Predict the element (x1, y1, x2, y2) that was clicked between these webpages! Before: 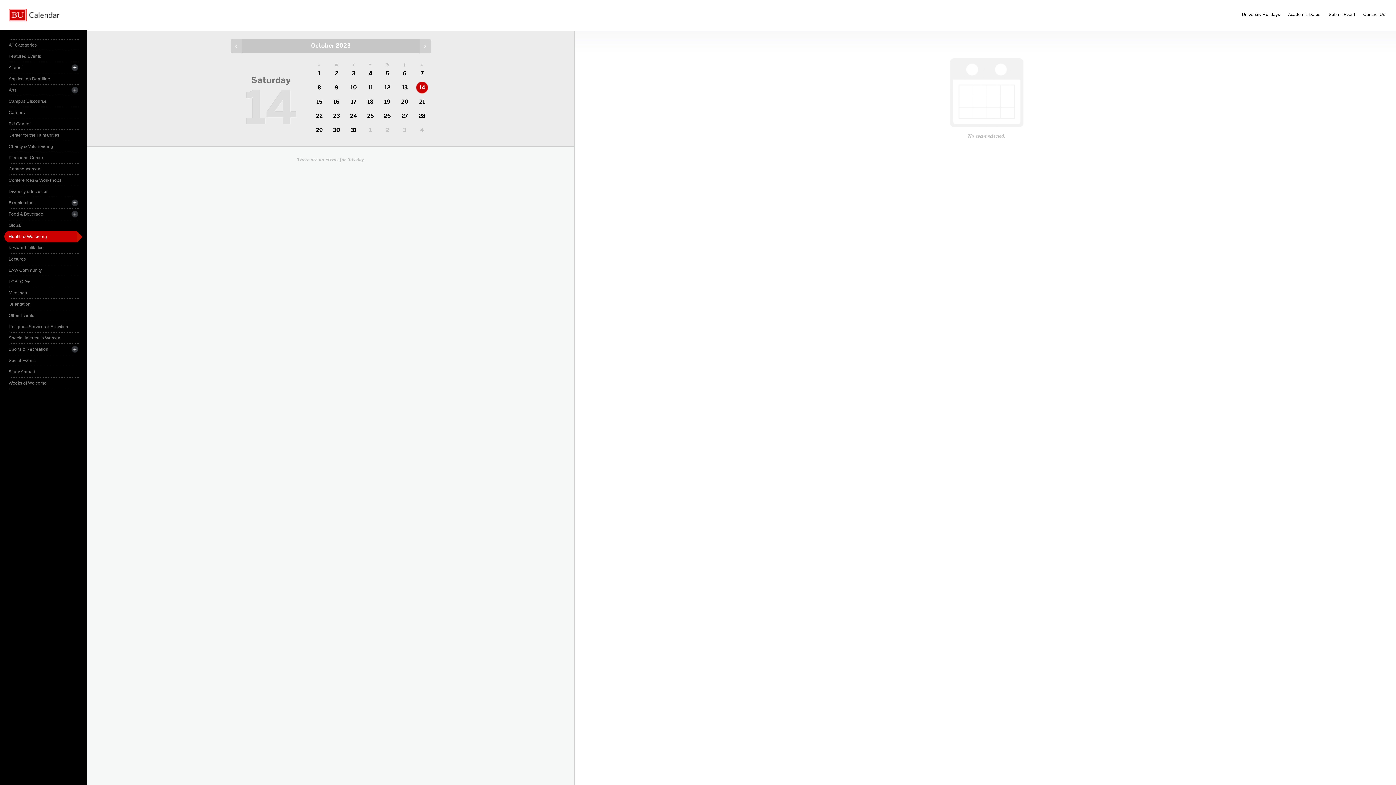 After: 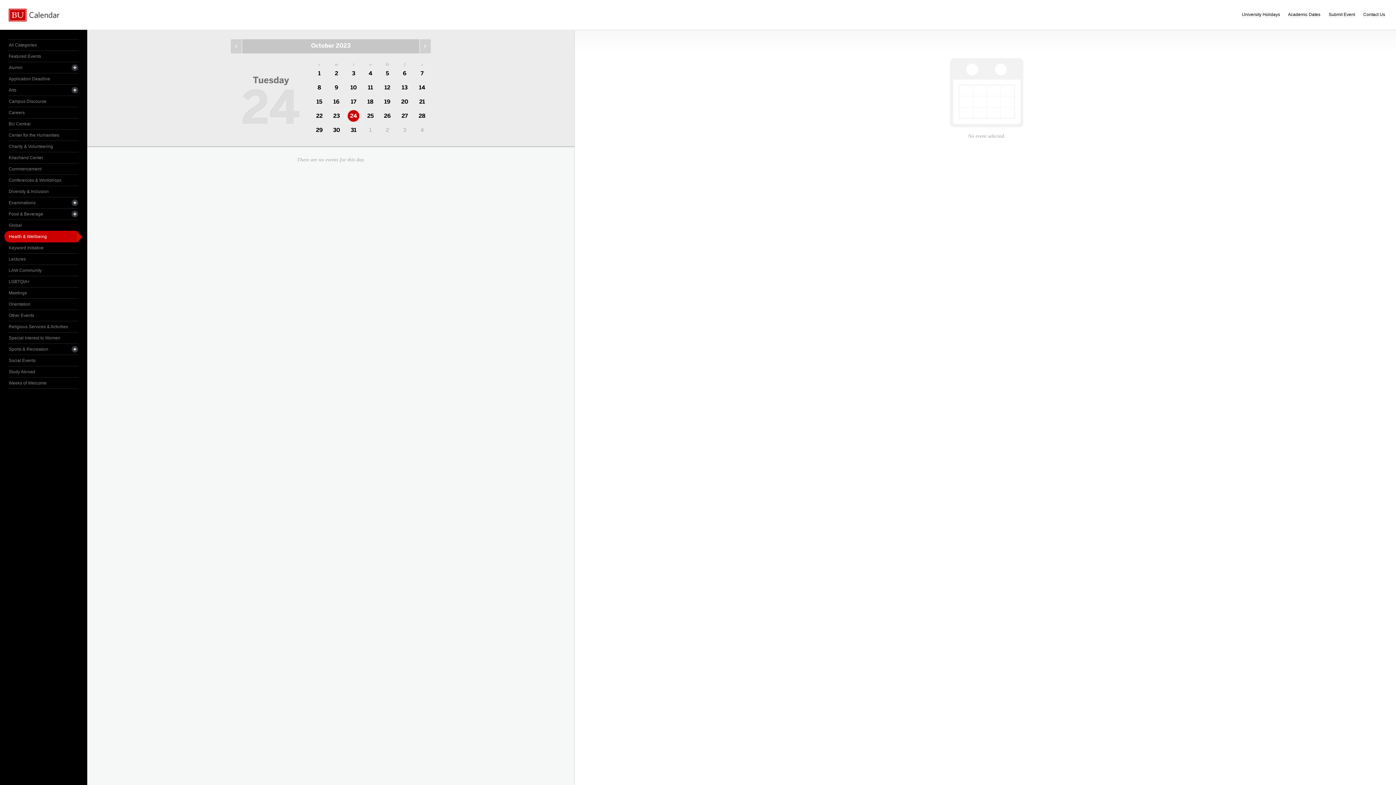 Action: label: 24 bbox: (345, 109, 362, 123)